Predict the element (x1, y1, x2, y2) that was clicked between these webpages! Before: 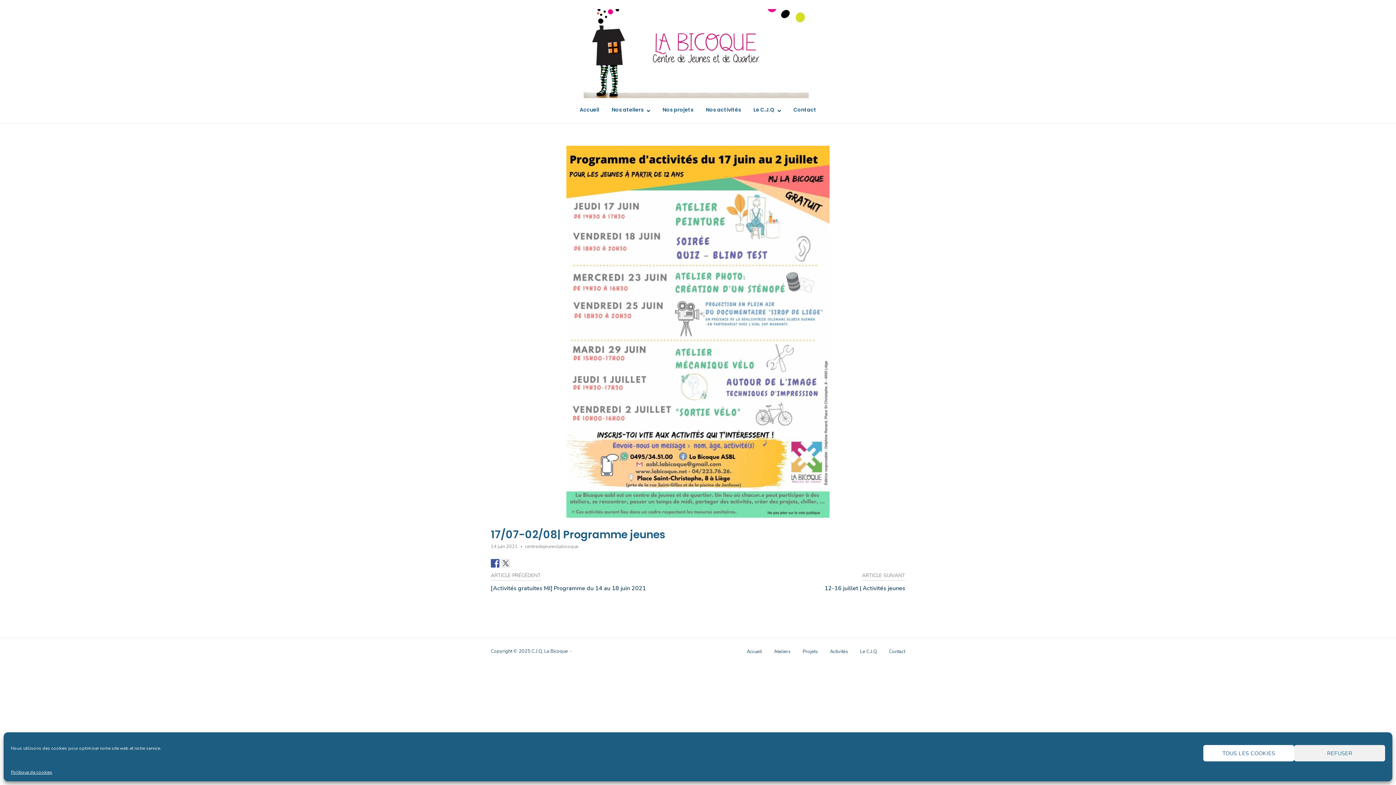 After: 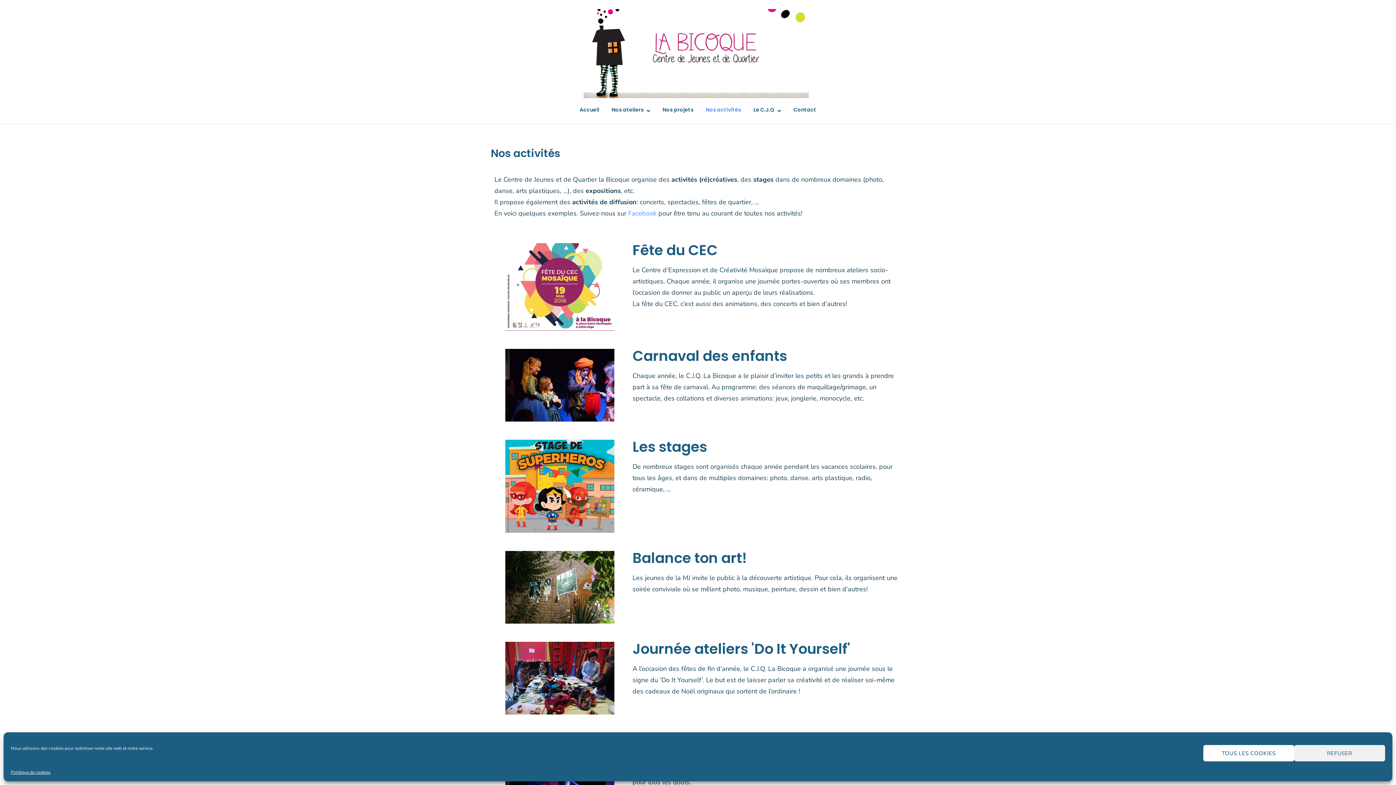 Action: label: Nos activités bbox: (706, 106, 741, 113)